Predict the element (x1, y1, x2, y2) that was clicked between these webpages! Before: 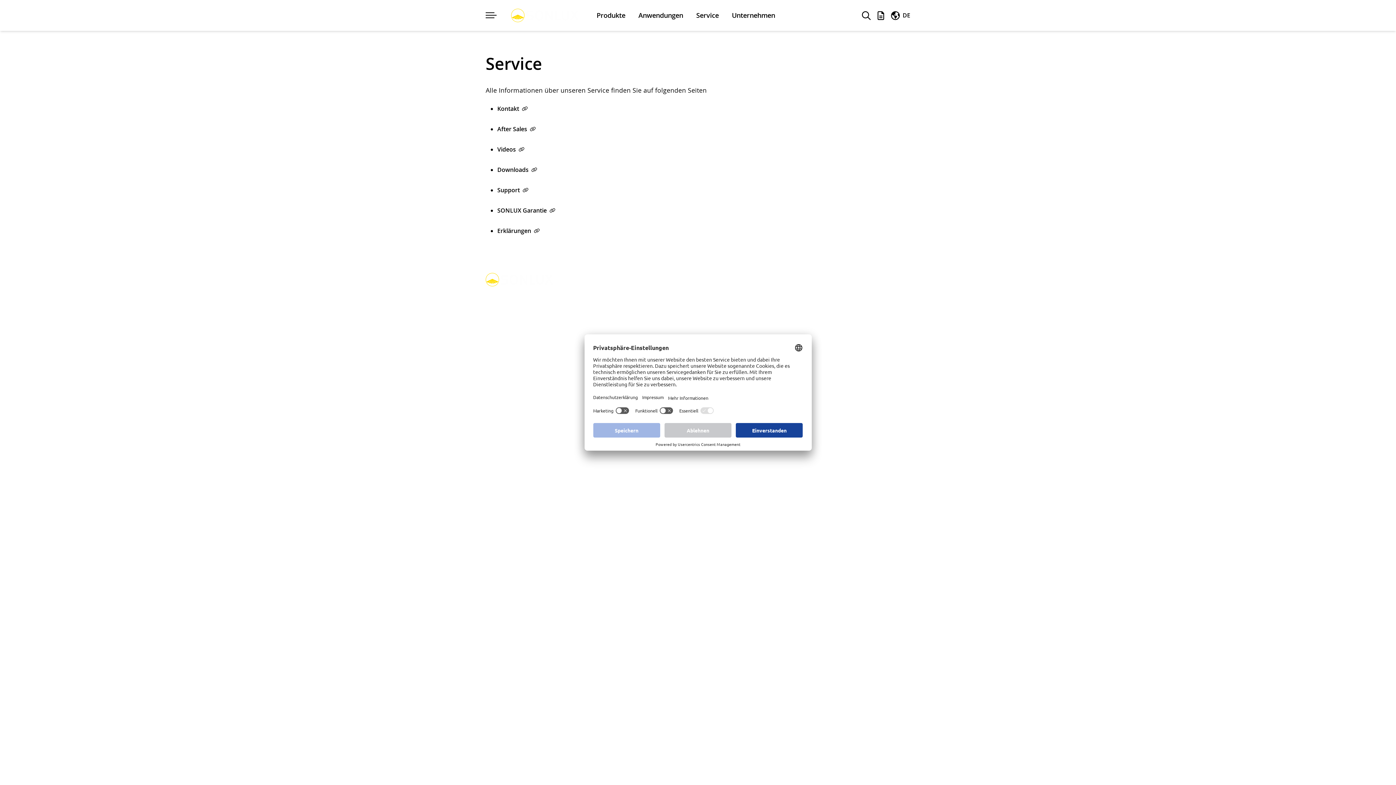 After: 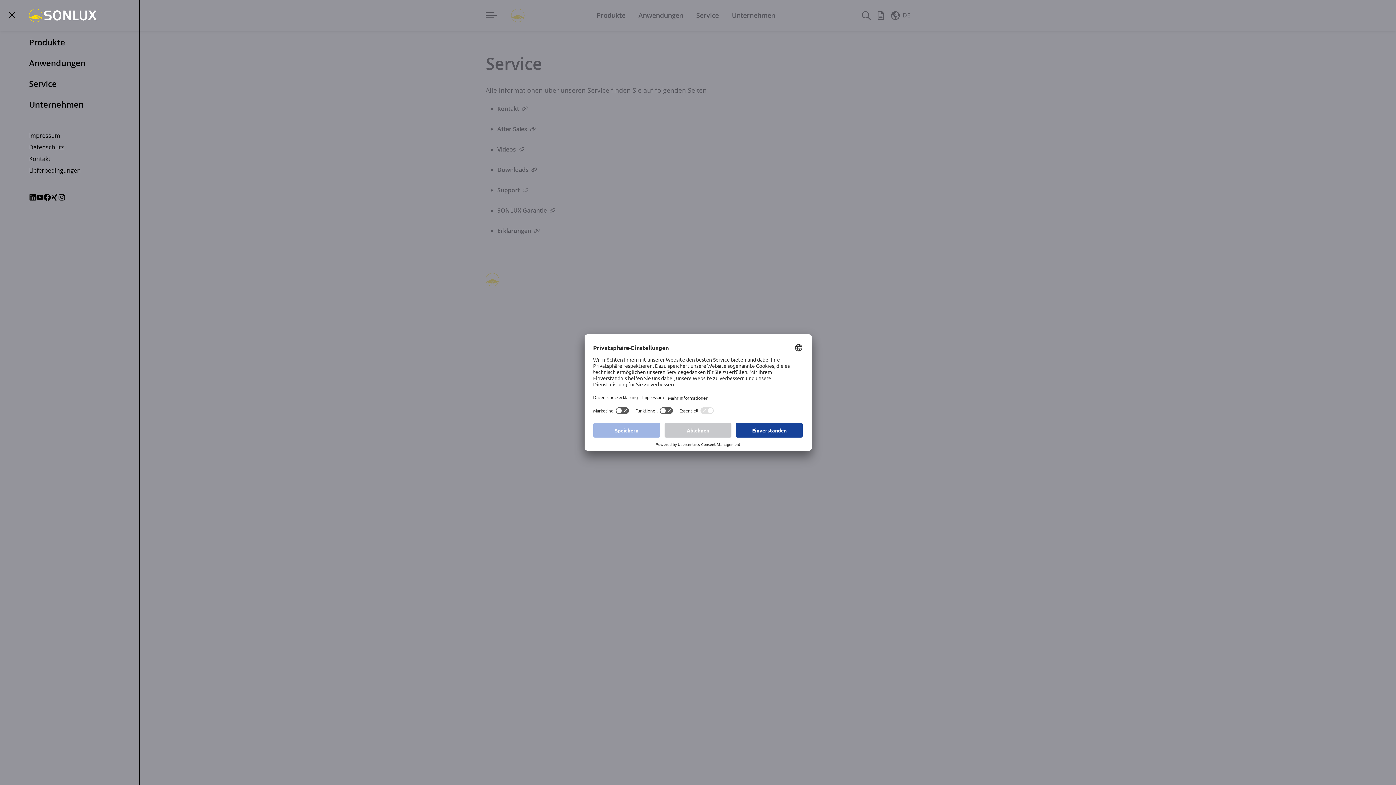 Action: label: Navigation ein-/ausklappen bbox: (485, 9, 496, 21)